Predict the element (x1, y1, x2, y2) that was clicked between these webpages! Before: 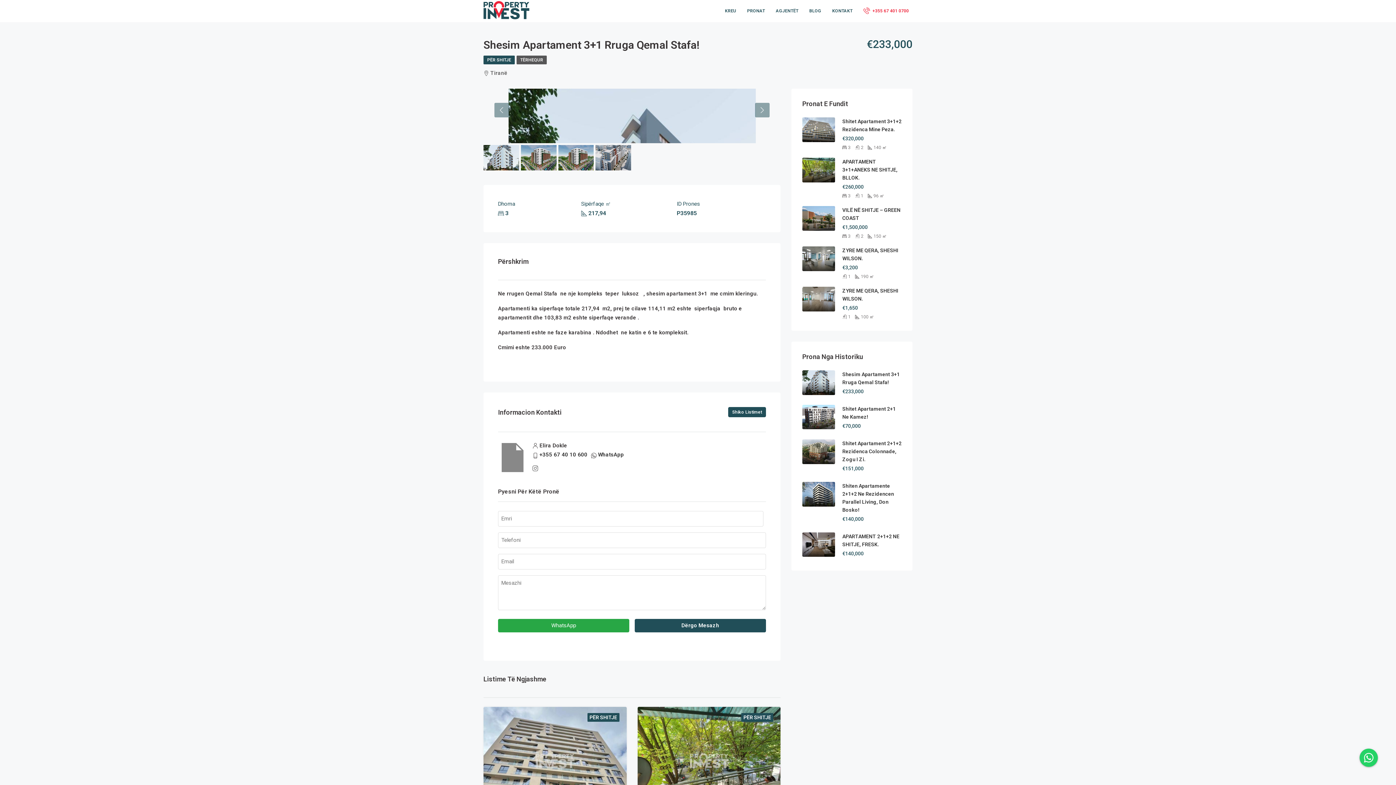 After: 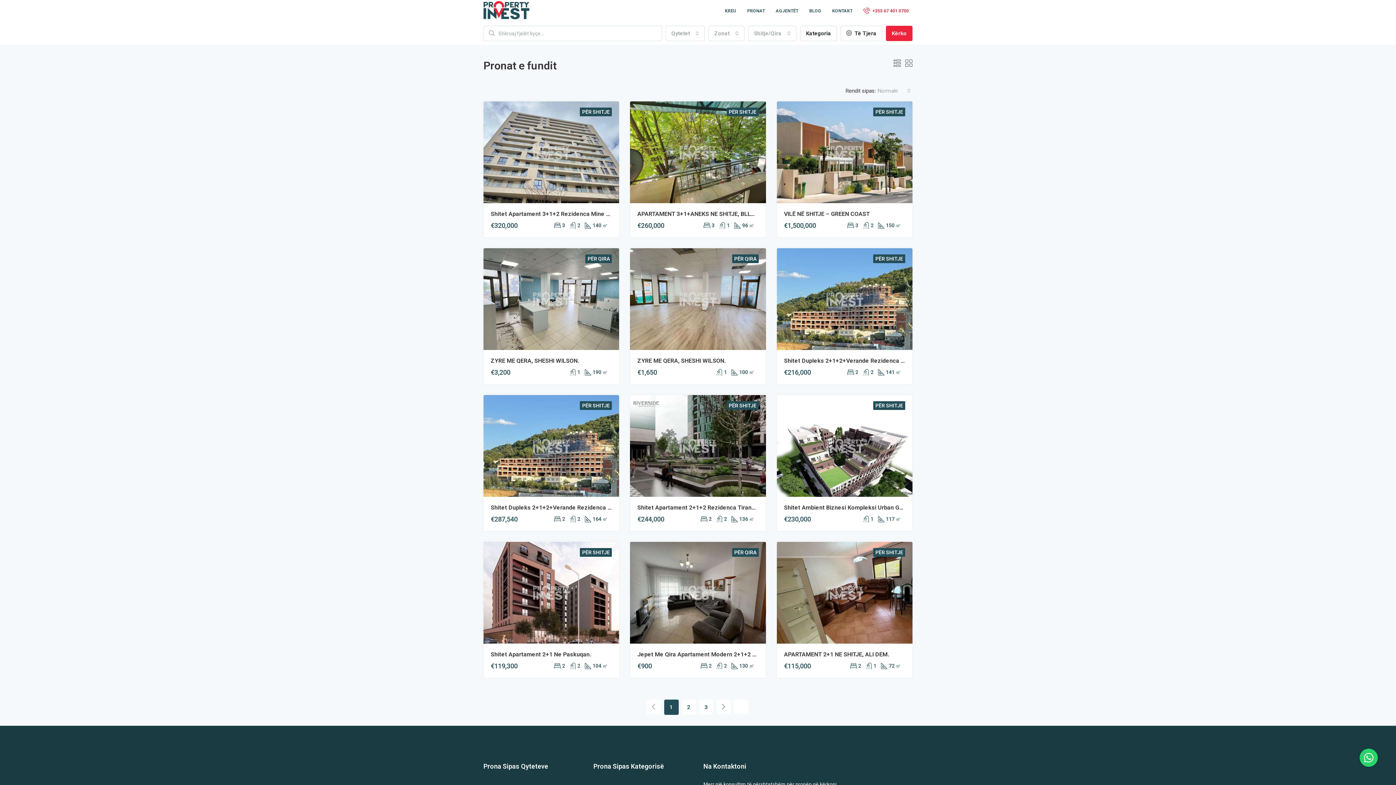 Action: bbox: (741, 0, 770, 21) label: PRONAT